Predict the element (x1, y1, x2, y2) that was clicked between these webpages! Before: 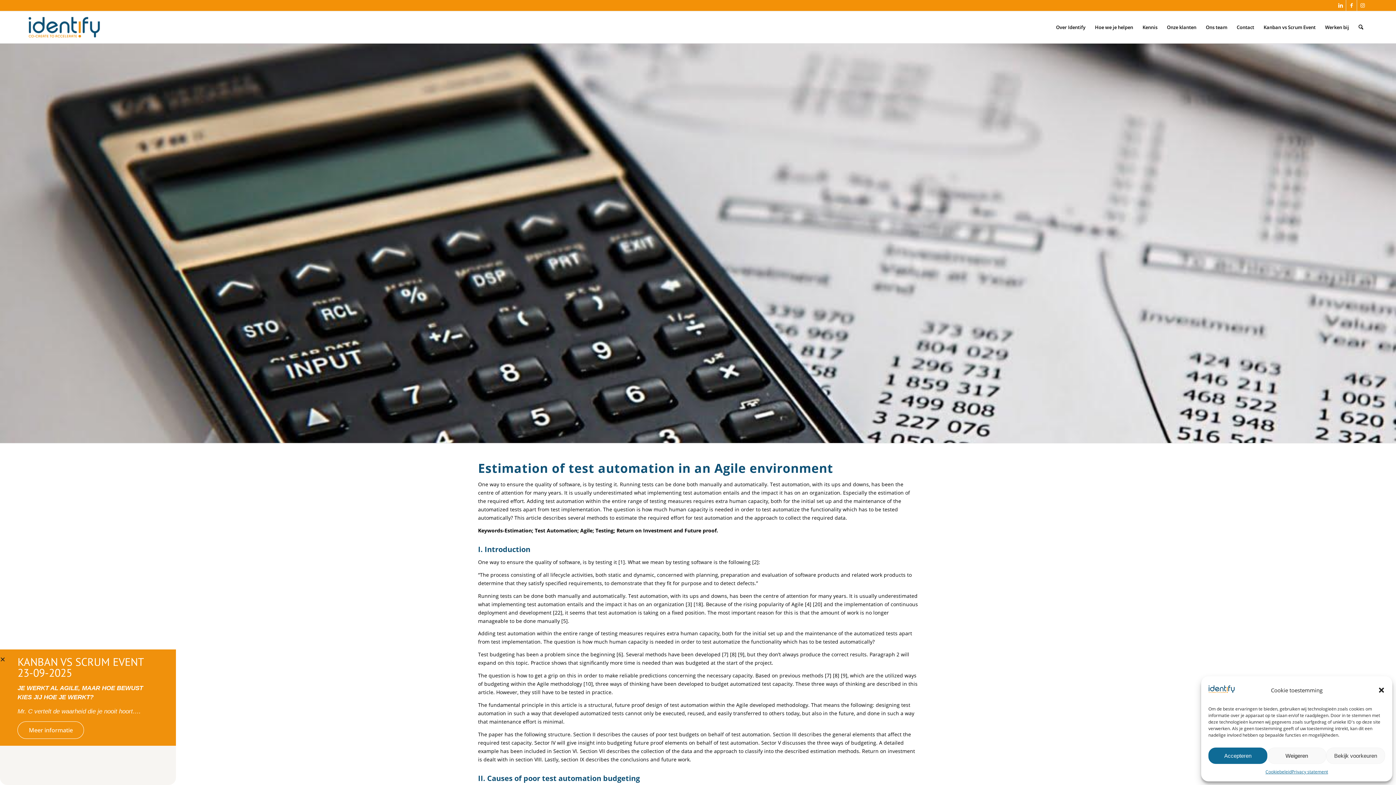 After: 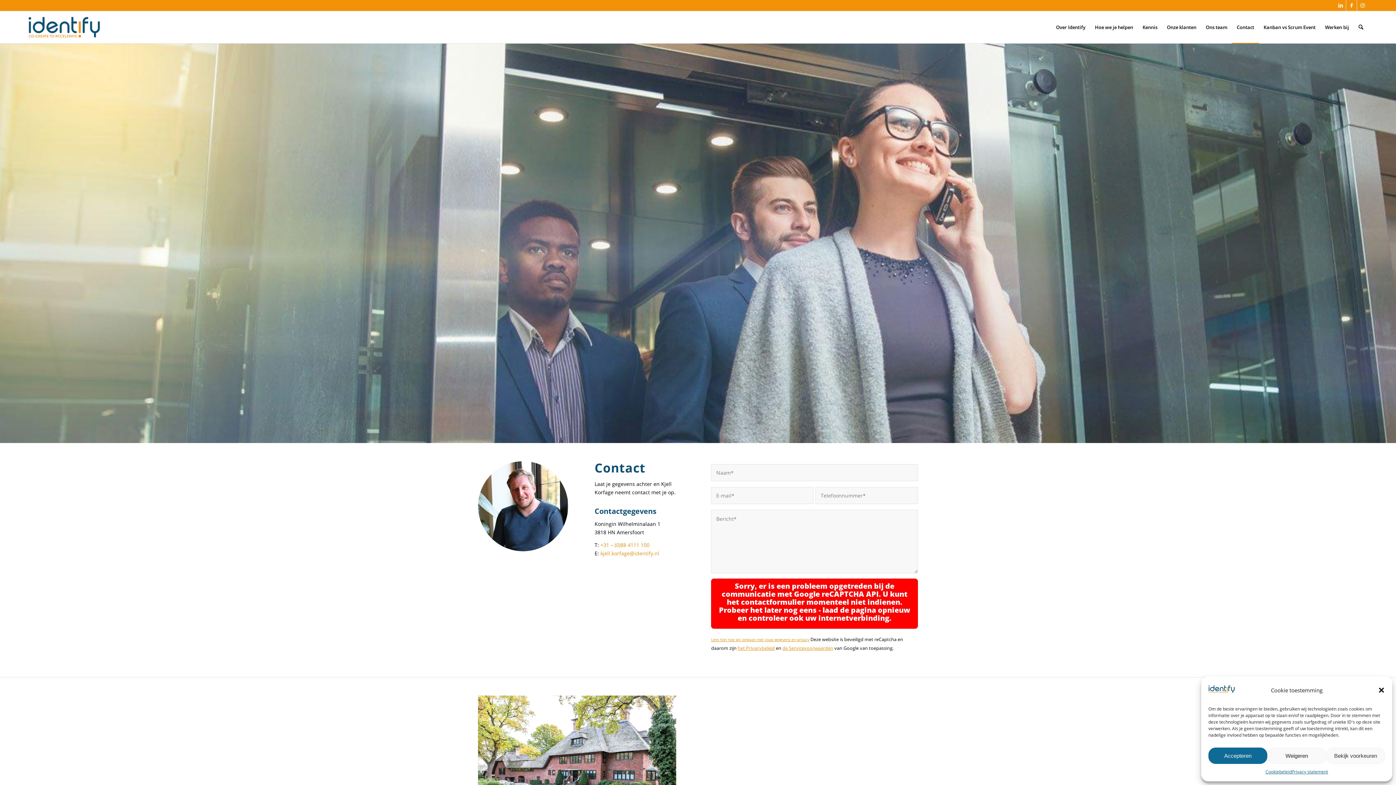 Action: label: Contact bbox: (1232, 11, 1259, 43)